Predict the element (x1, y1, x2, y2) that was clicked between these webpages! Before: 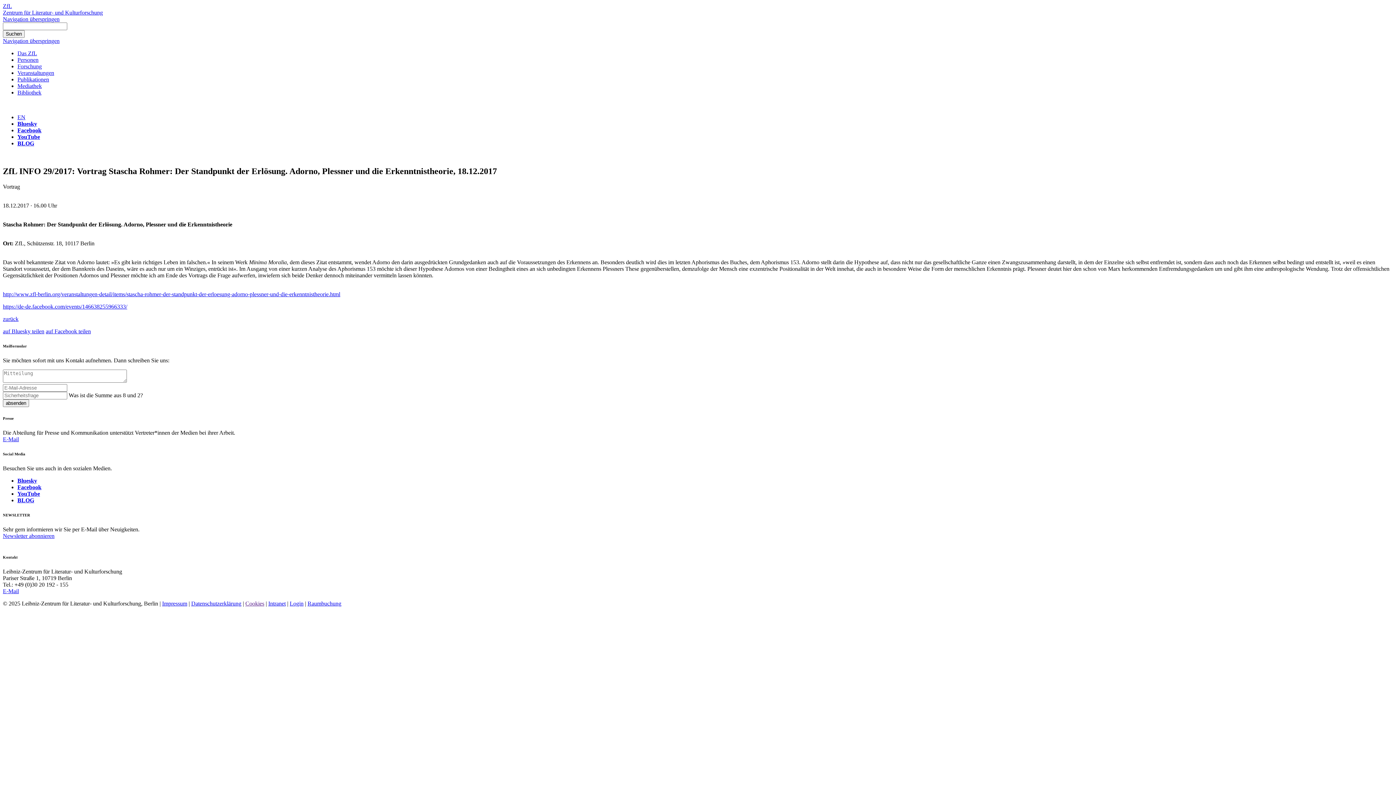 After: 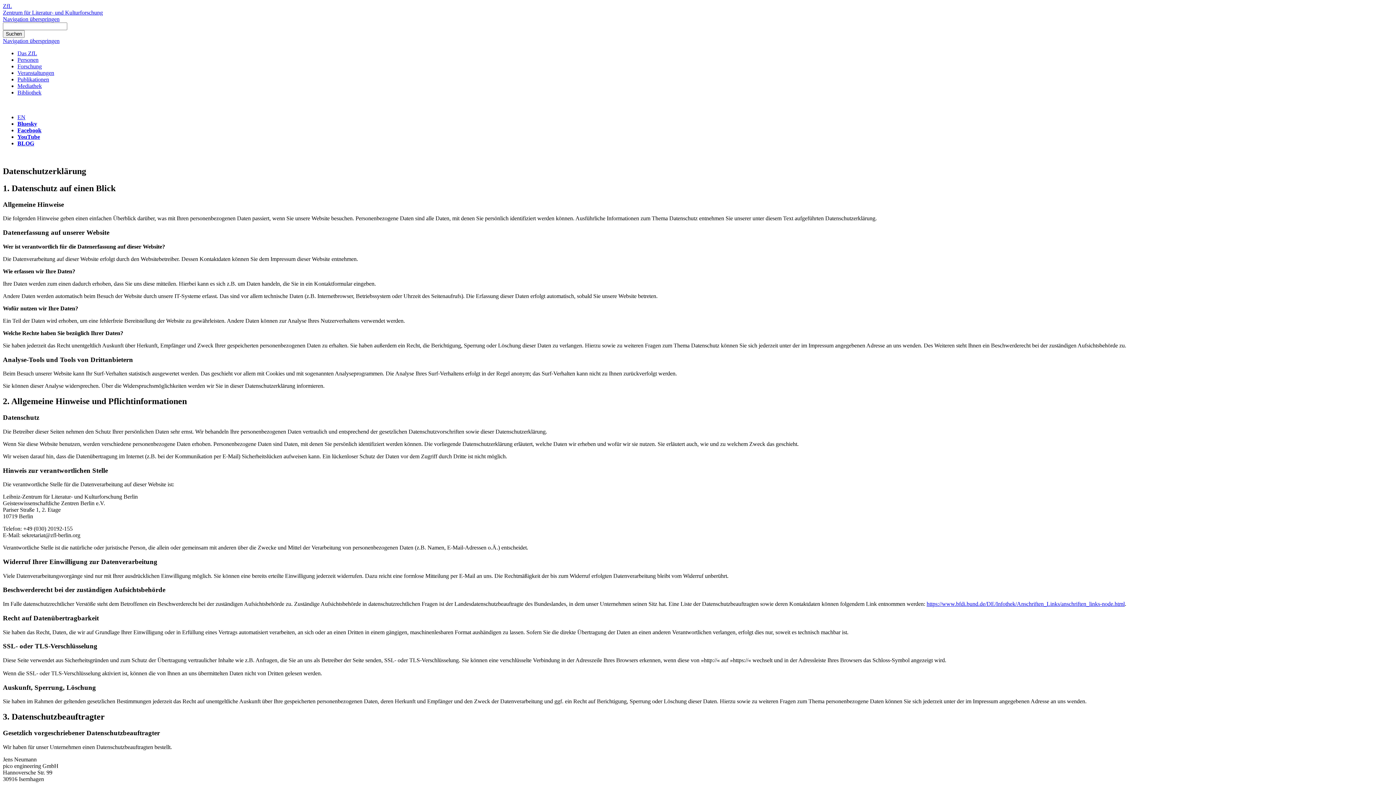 Action: label: Datenschutzerklärung bbox: (191, 600, 241, 606)